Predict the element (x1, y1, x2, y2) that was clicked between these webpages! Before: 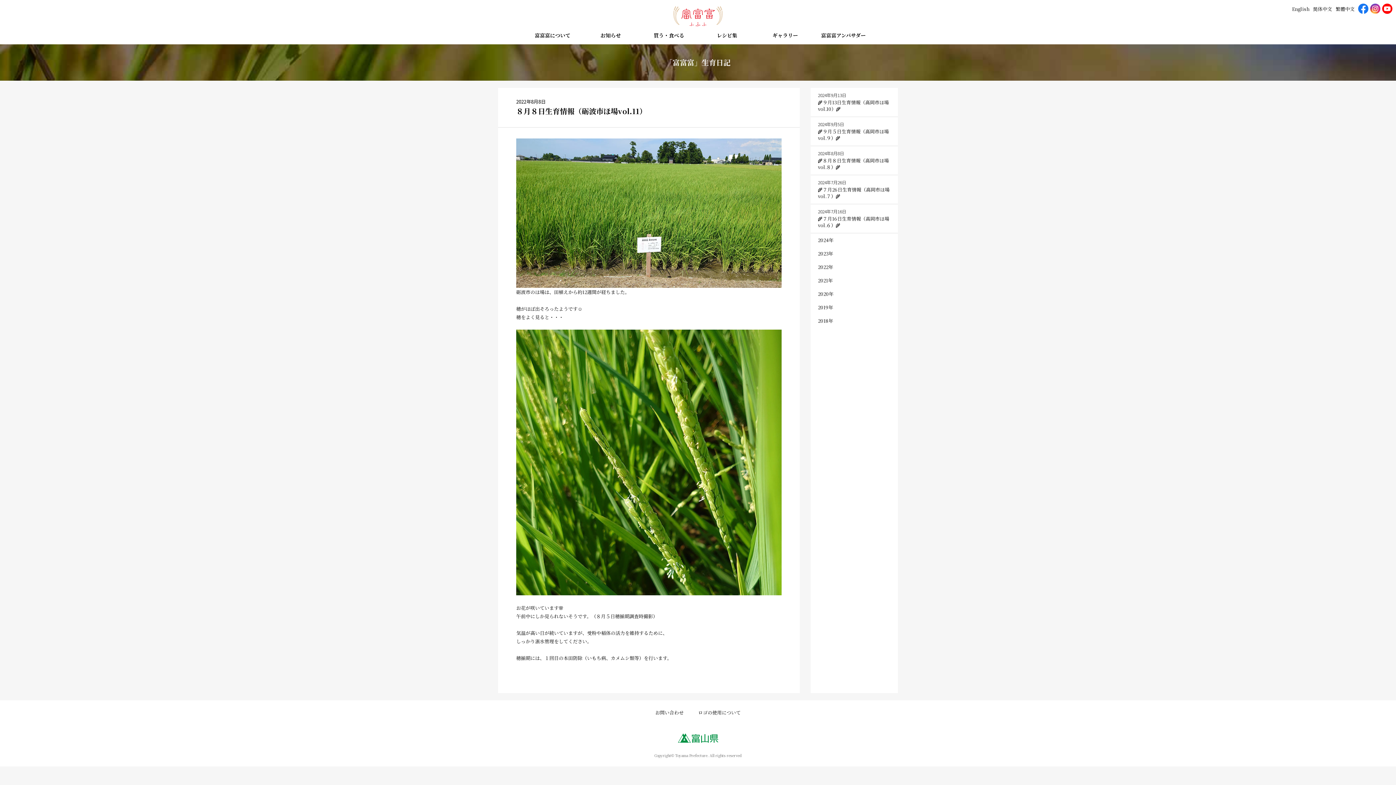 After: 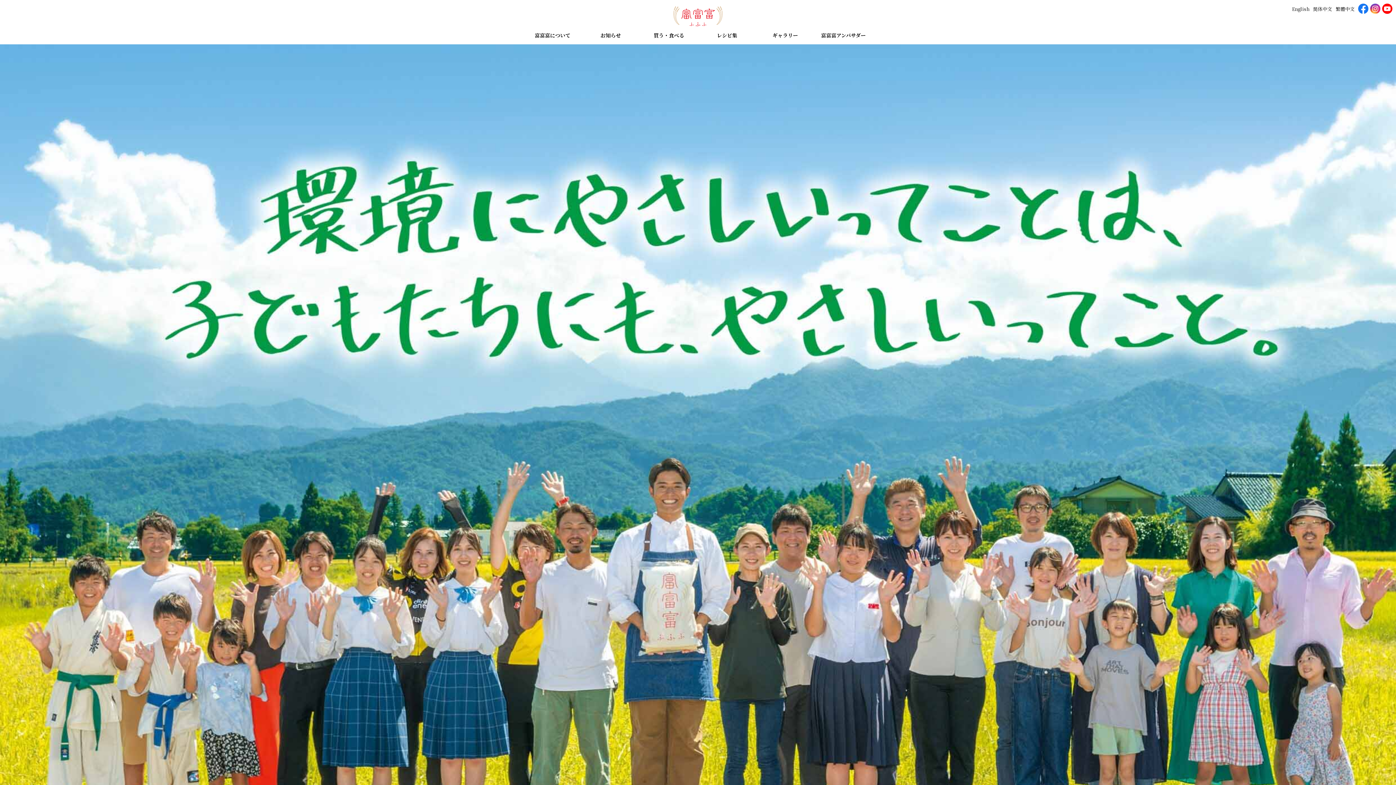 Action: bbox: (672, 5, 723, 27) label: 富富富（ふふふ） – 富山の新しいお米